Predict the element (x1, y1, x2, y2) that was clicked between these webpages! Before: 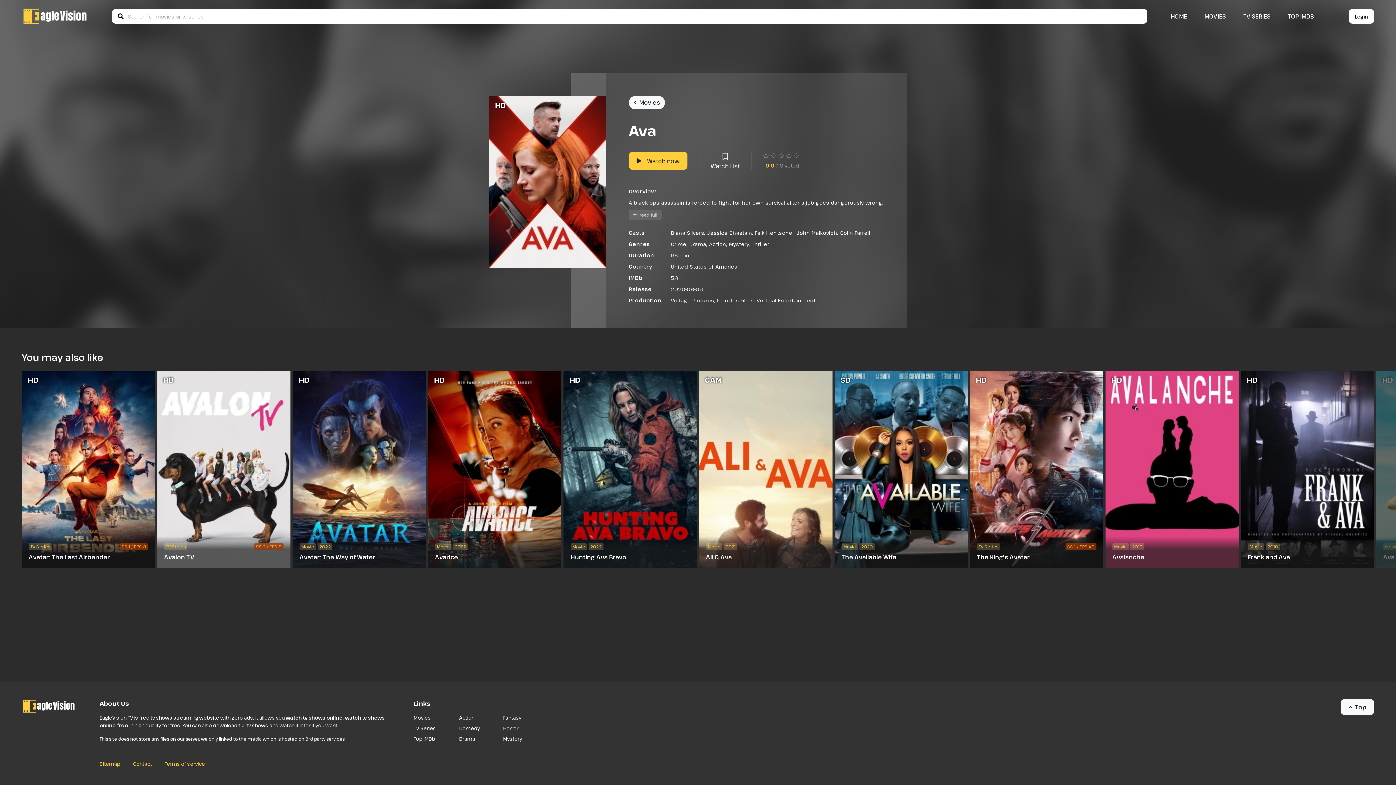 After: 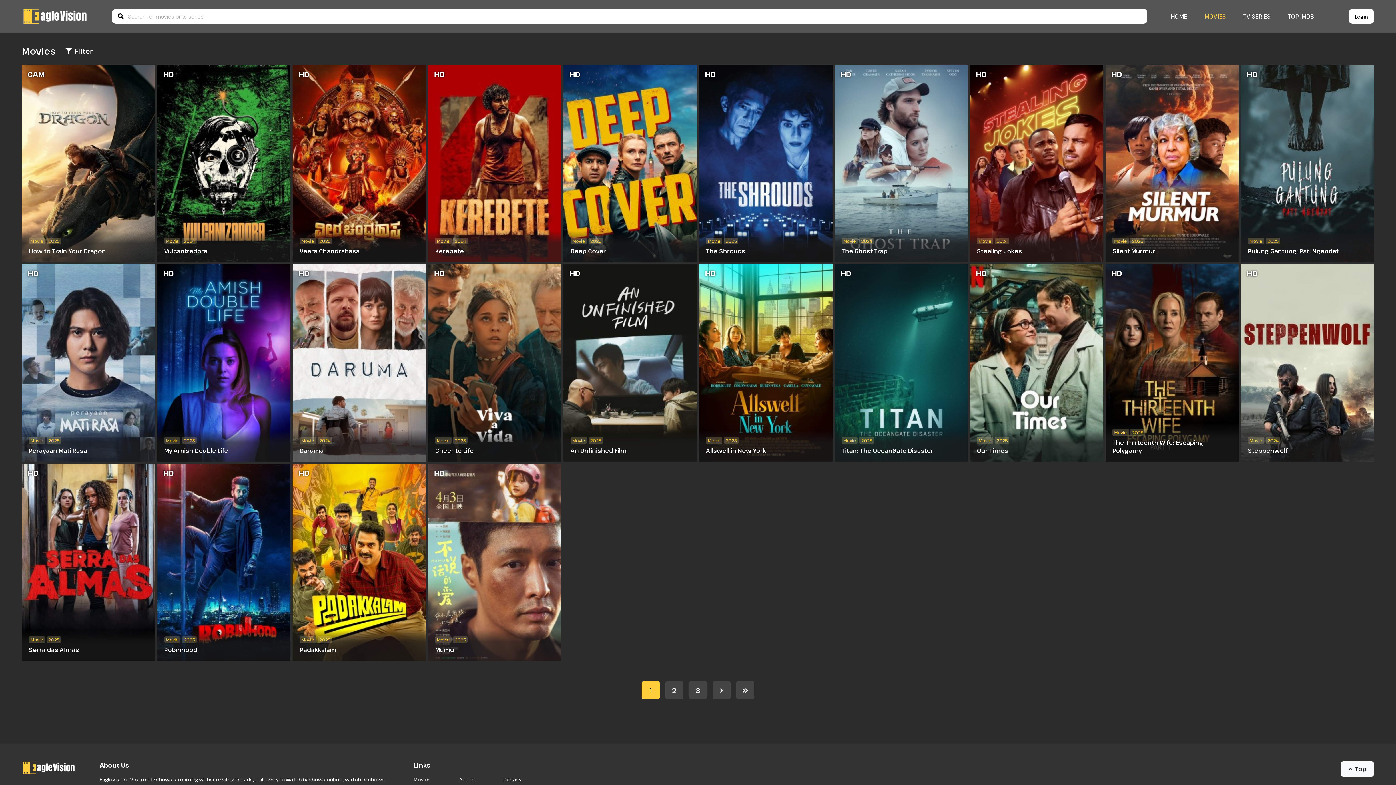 Action: label: Movies bbox: (628, 96, 665, 109)